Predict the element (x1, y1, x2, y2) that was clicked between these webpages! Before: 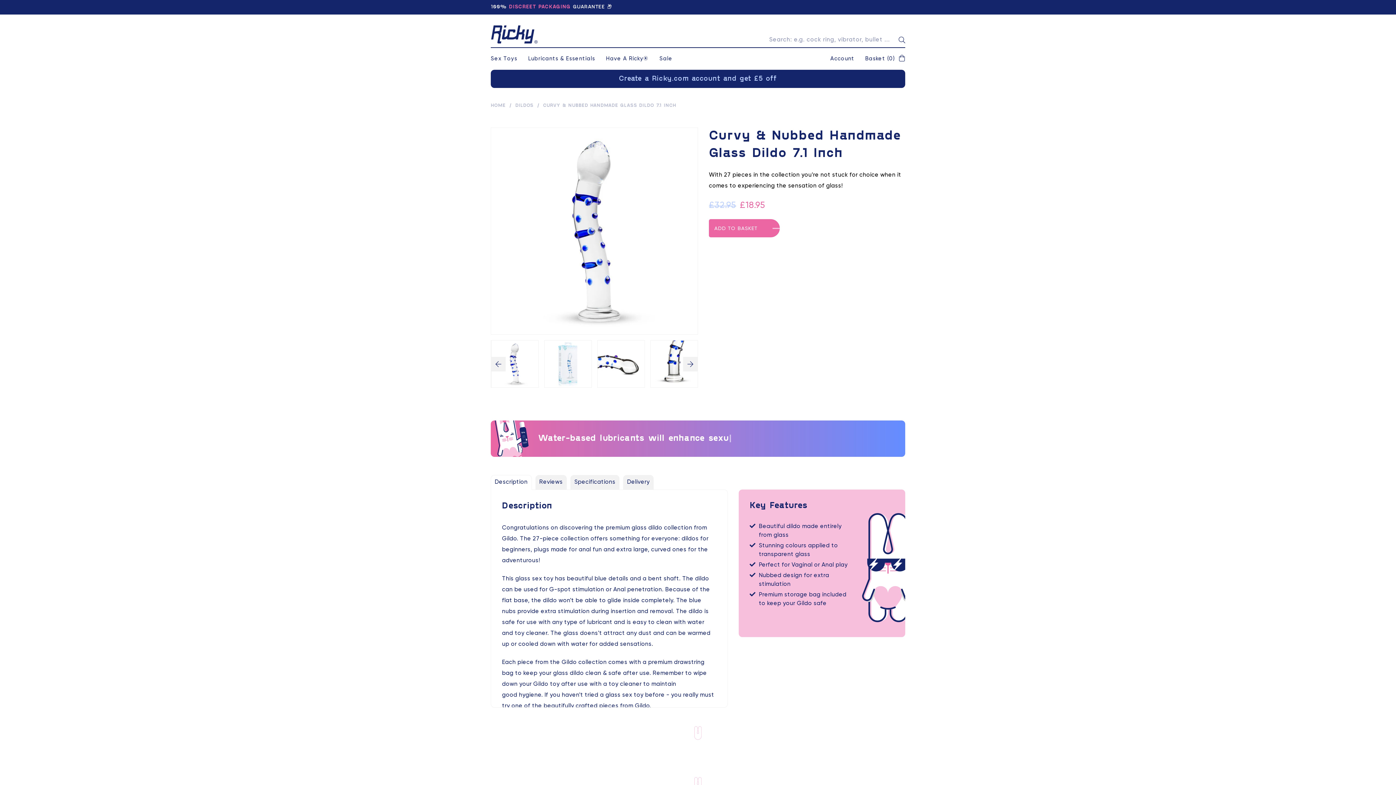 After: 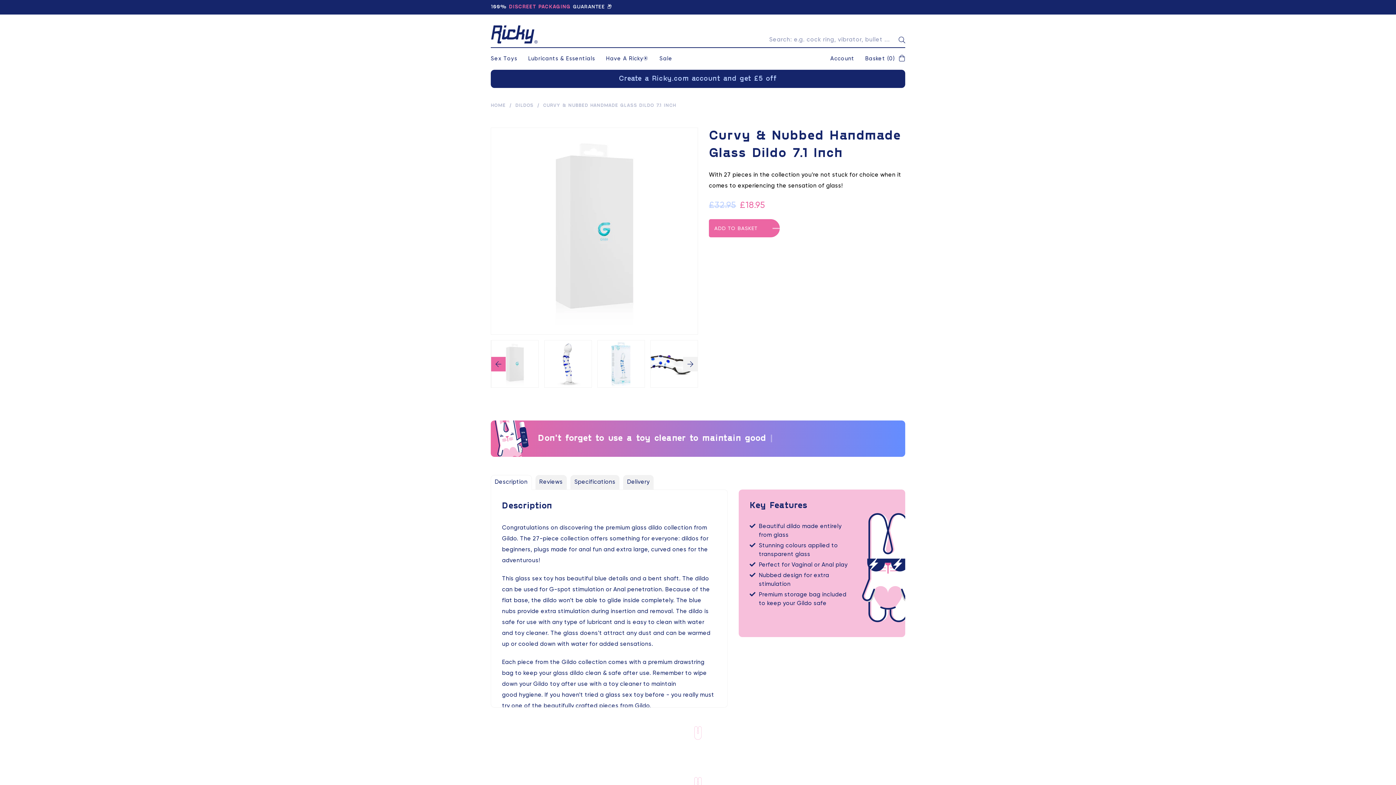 Action: label: Previous bbox: (491, 356, 505, 371)